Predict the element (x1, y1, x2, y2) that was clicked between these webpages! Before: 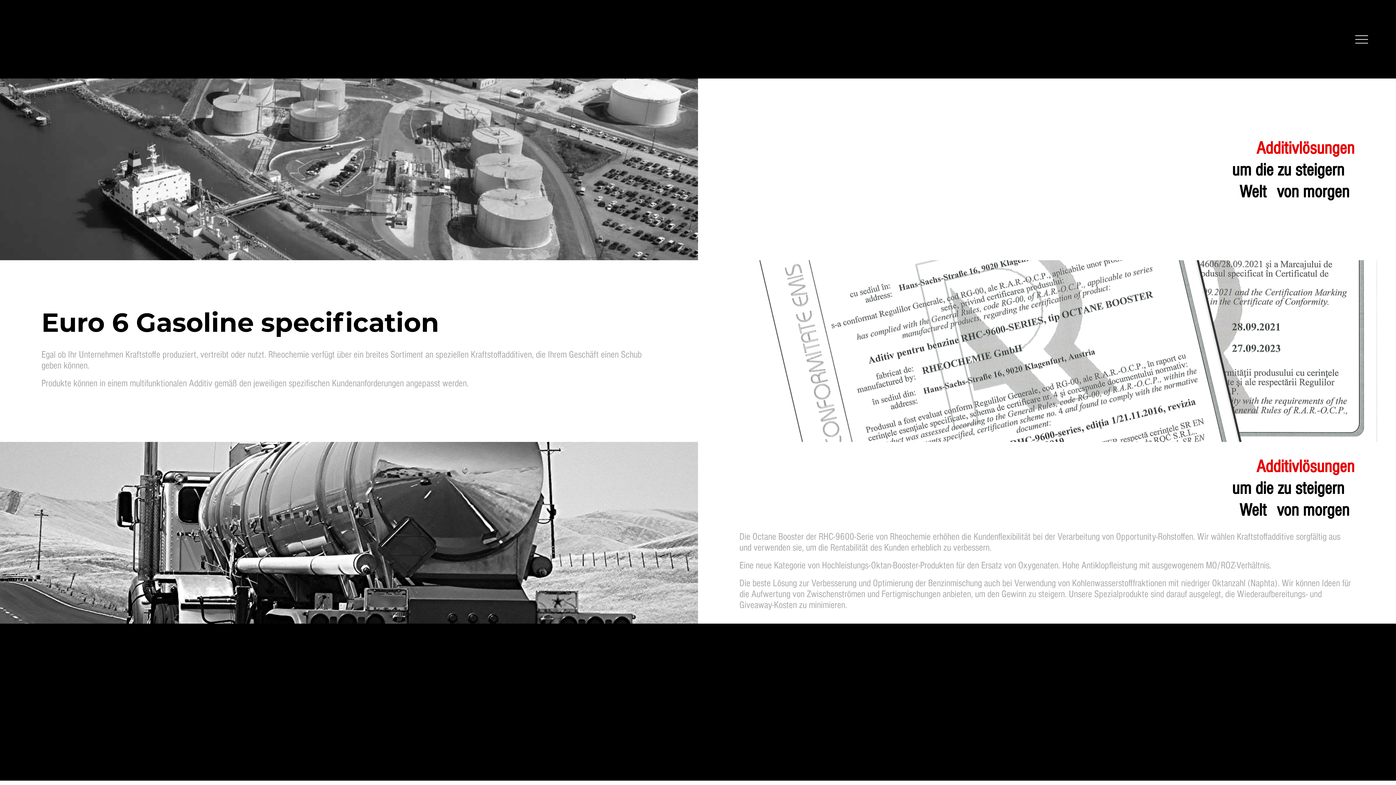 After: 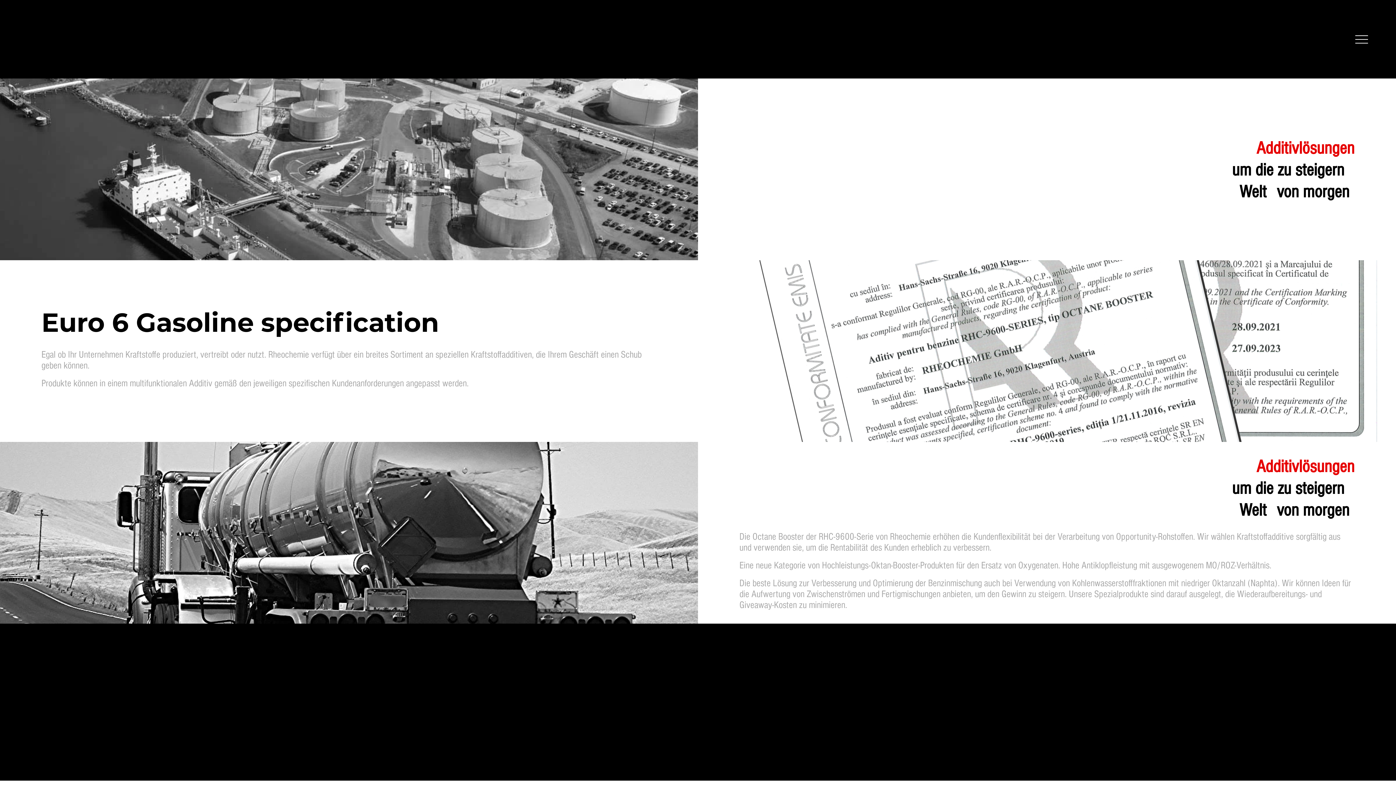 Action: bbox: (1355, 32, 1368, 45)